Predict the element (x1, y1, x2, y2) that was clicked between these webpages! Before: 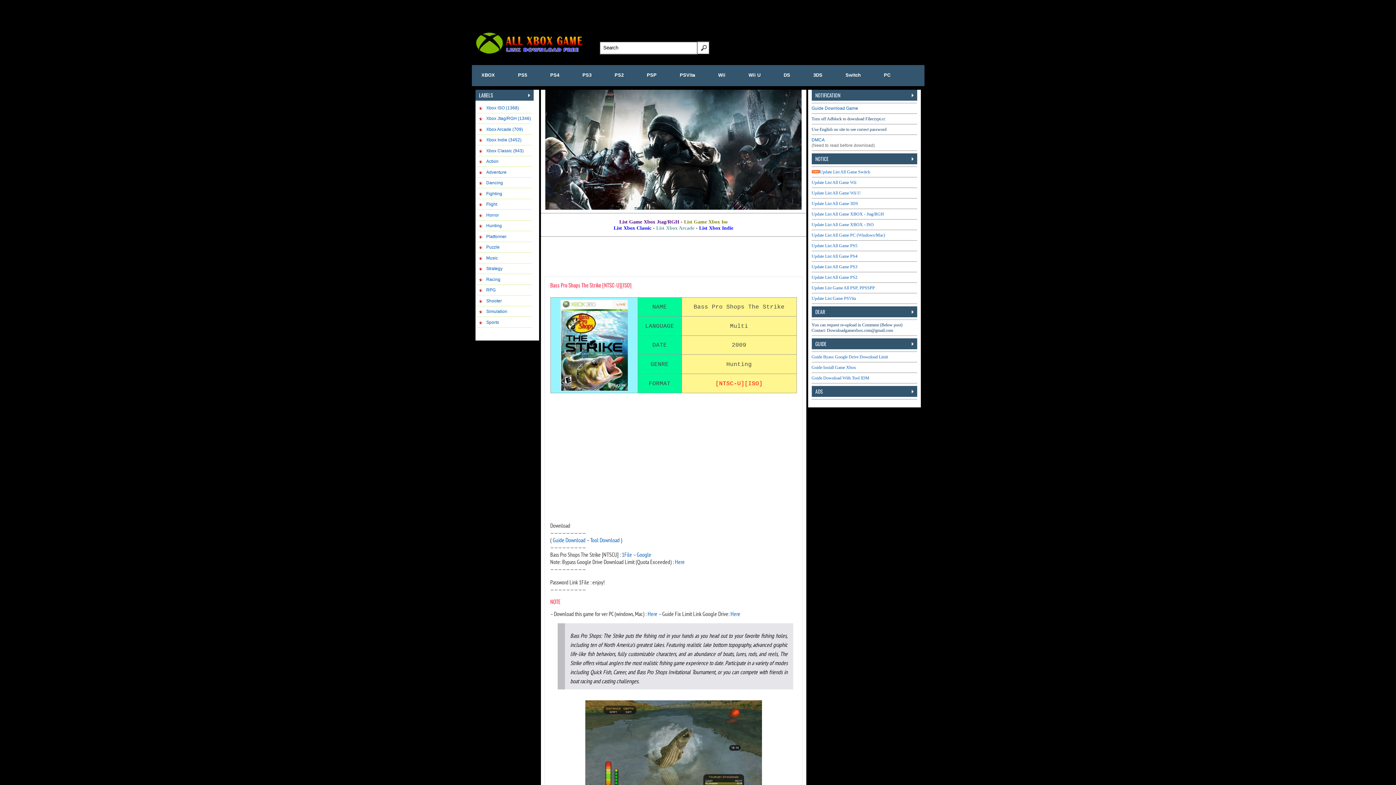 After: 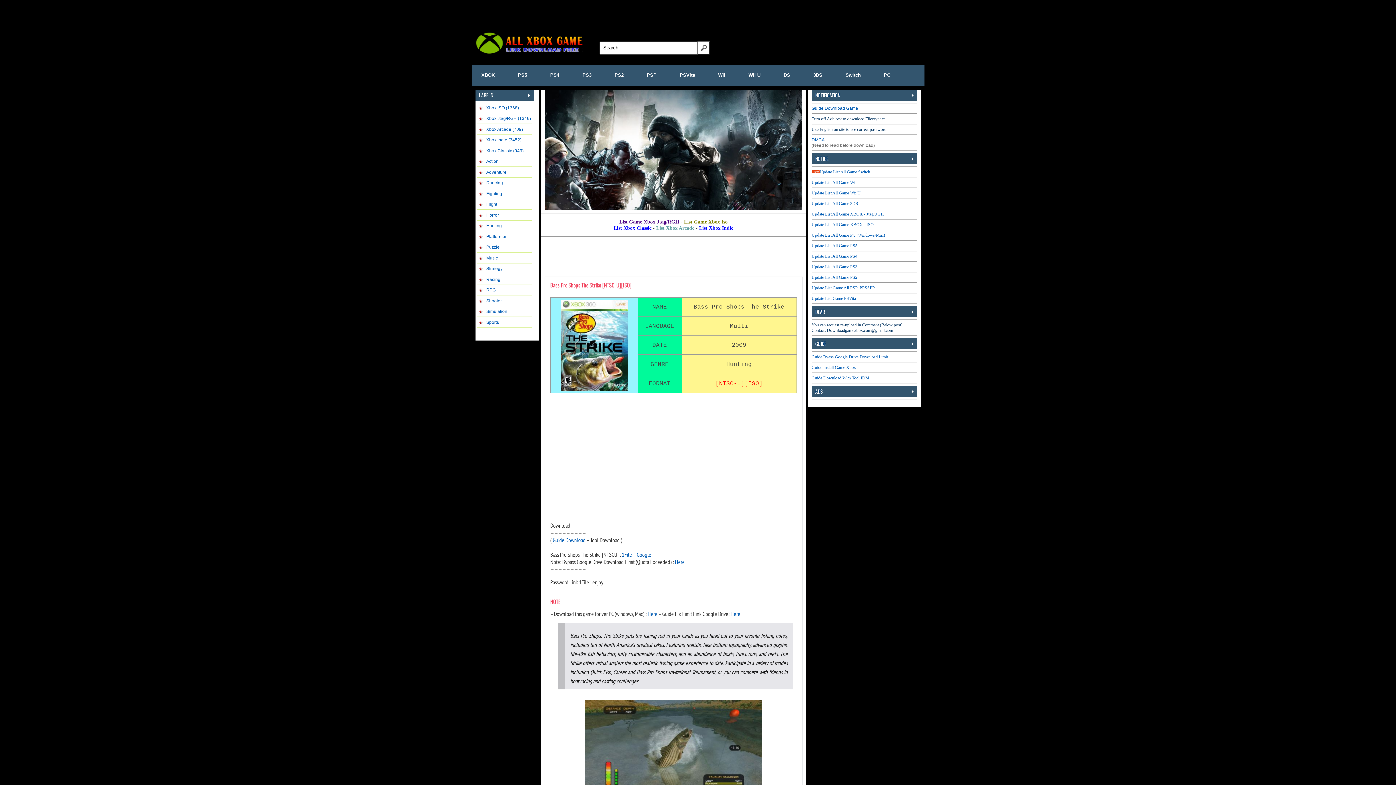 Action: label: Tool Download  bbox: (590, 536, 620, 544)